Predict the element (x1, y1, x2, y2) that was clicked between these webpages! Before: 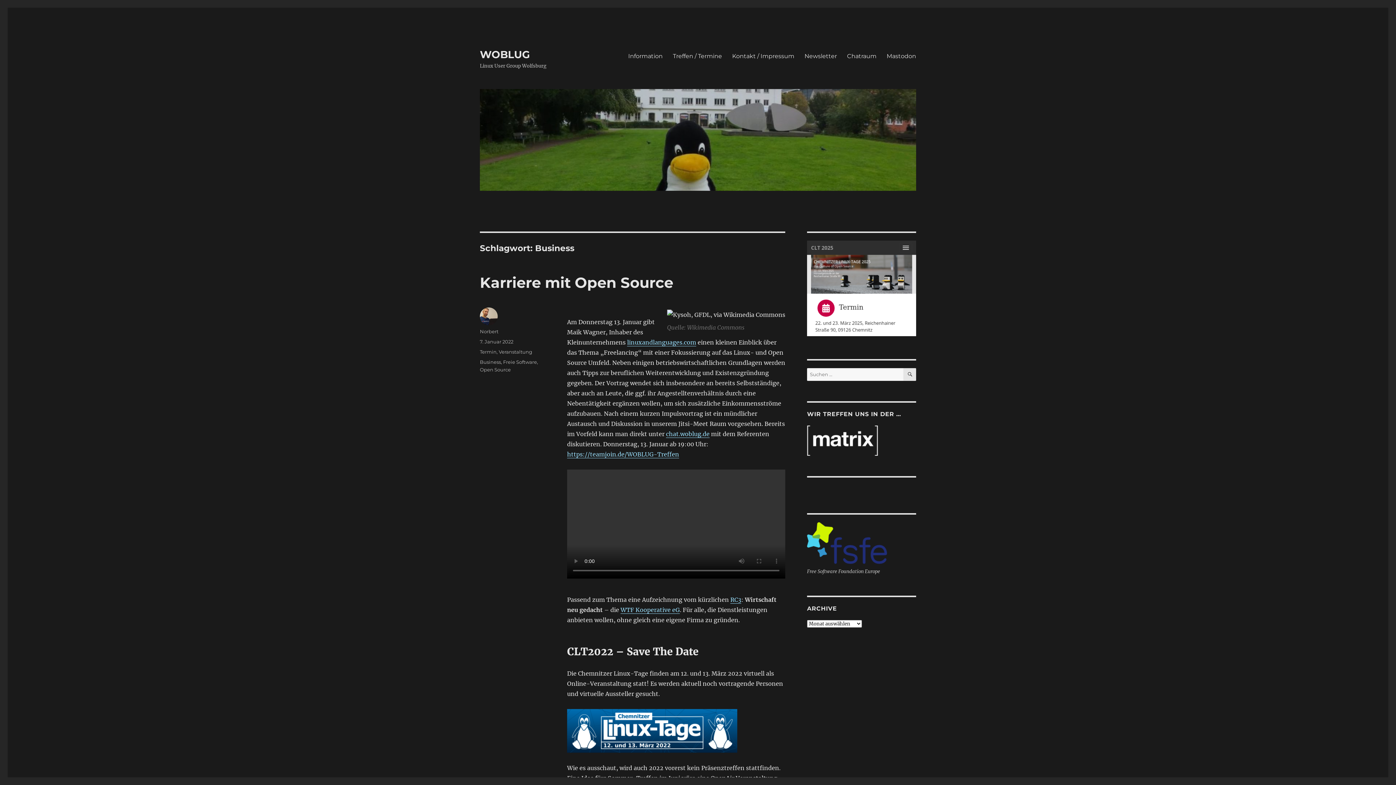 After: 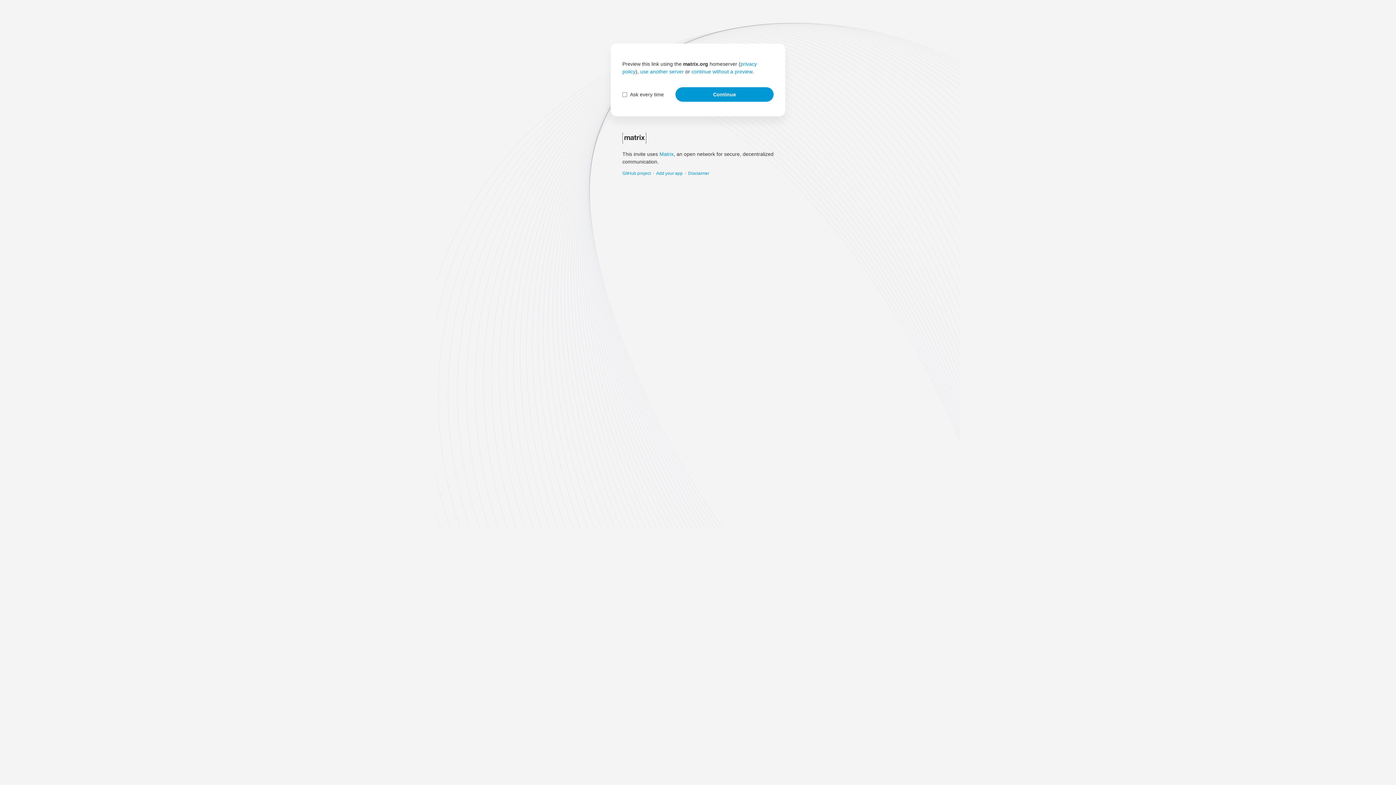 Action: bbox: (842, 48, 881, 63) label: Chatraum